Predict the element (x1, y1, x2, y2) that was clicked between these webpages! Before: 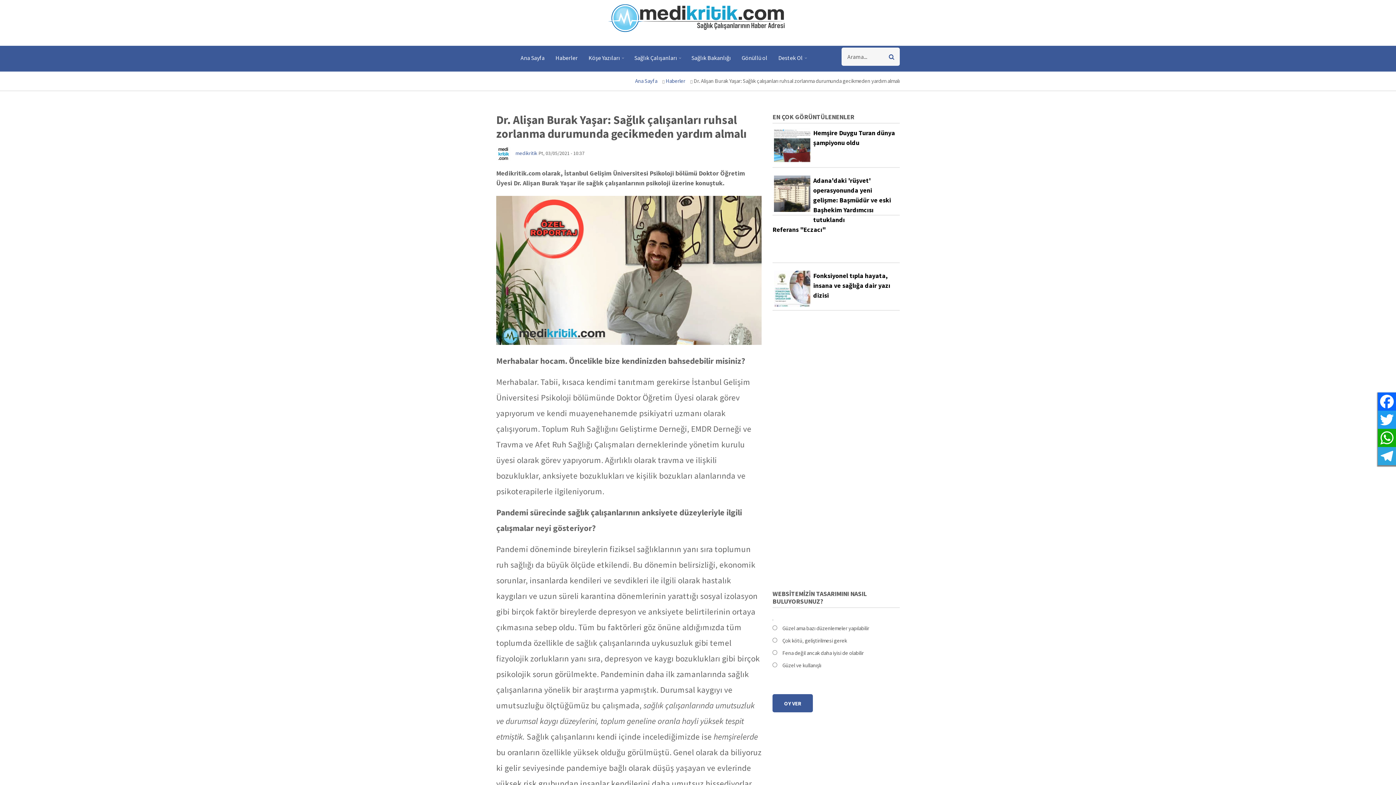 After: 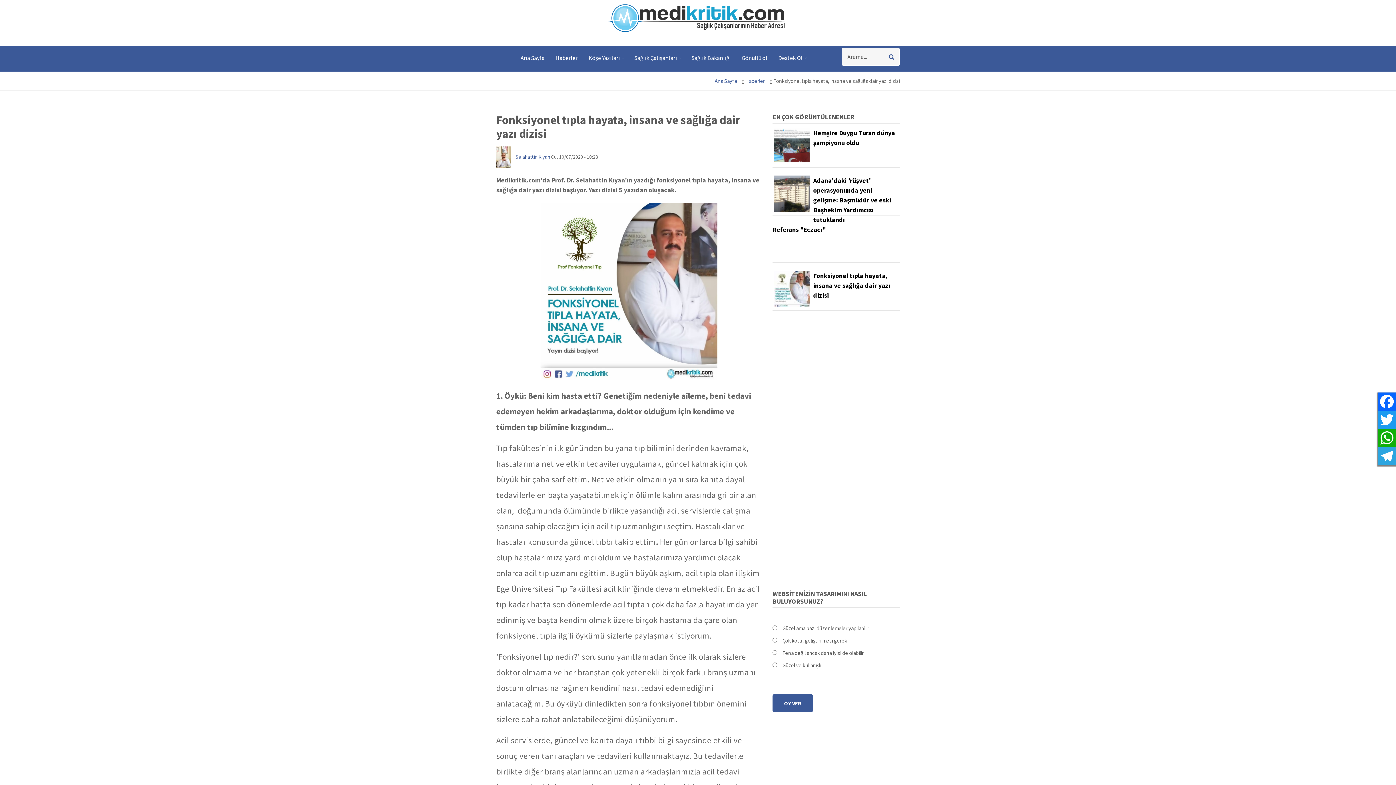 Action: bbox: (813, 271, 890, 299) label: Fonksiyonel tıpla hayata, insana ve sağlığa dair yazı dizisi